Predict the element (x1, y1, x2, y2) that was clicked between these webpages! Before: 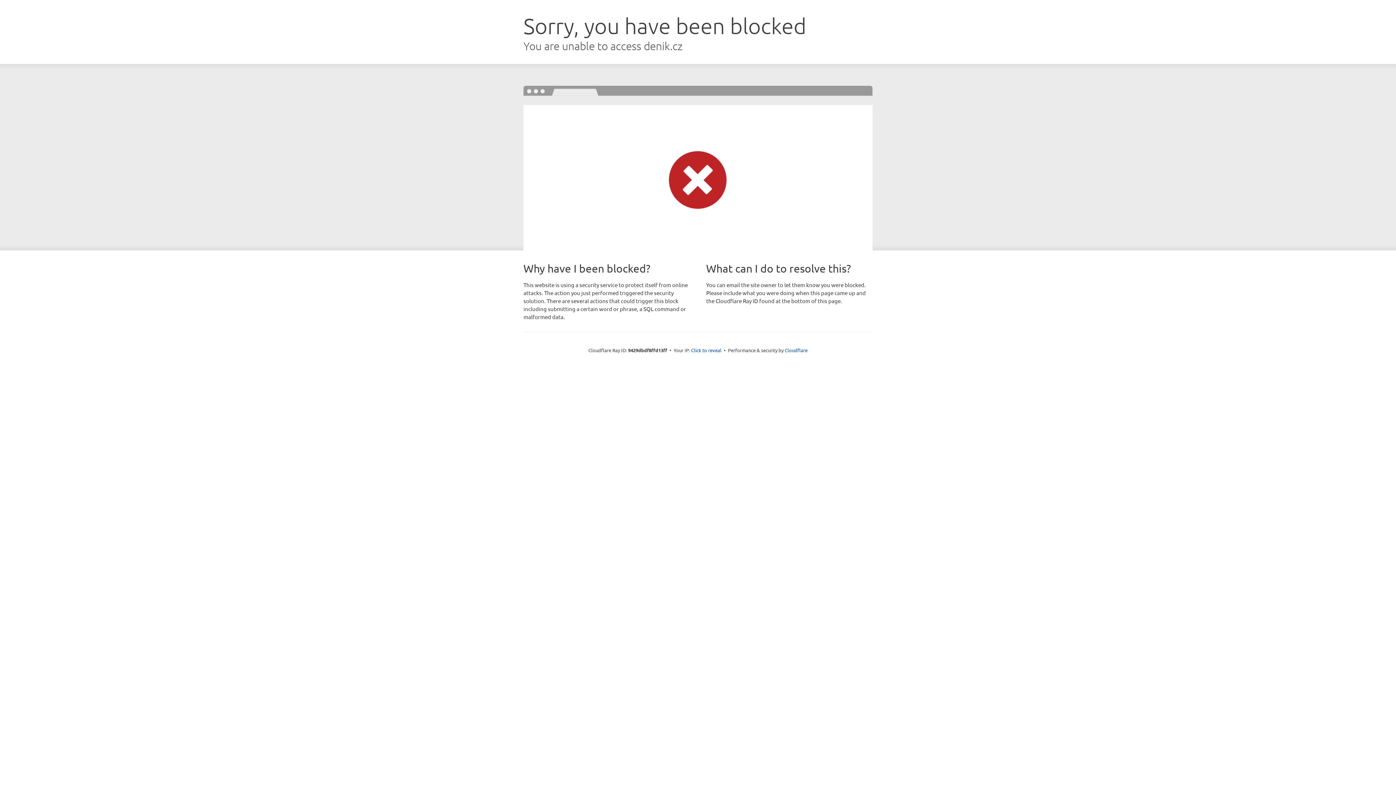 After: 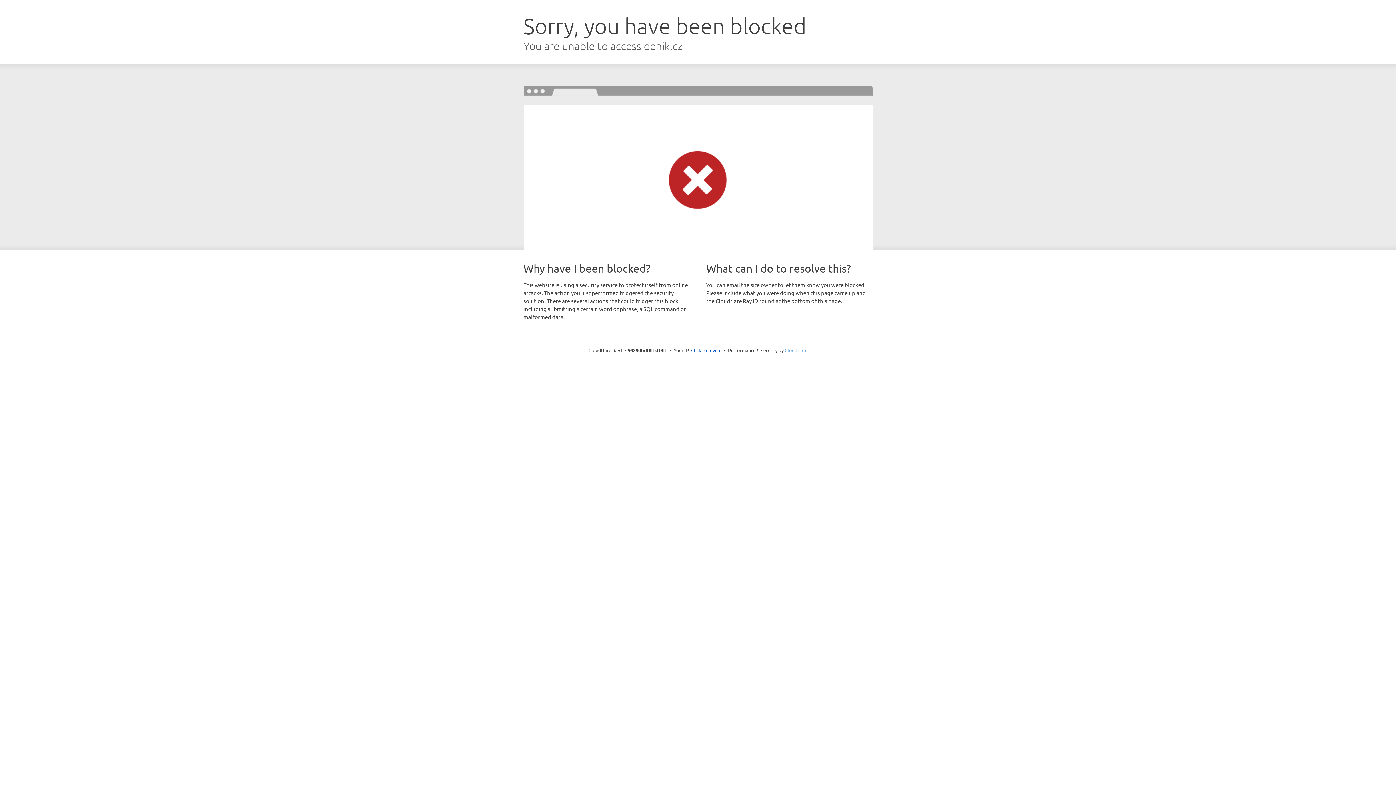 Action: label: Cloudflare bbox: (784, 347, 807, 353)